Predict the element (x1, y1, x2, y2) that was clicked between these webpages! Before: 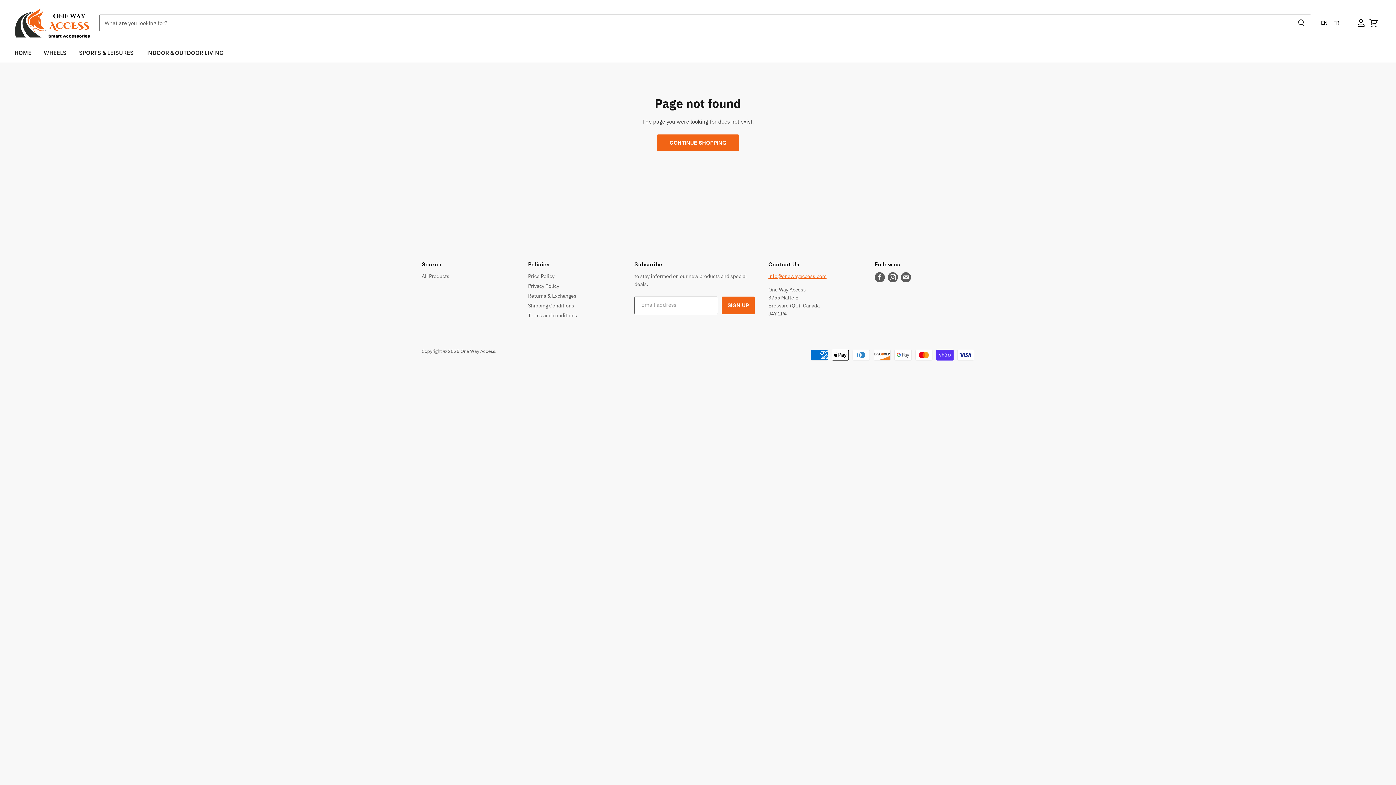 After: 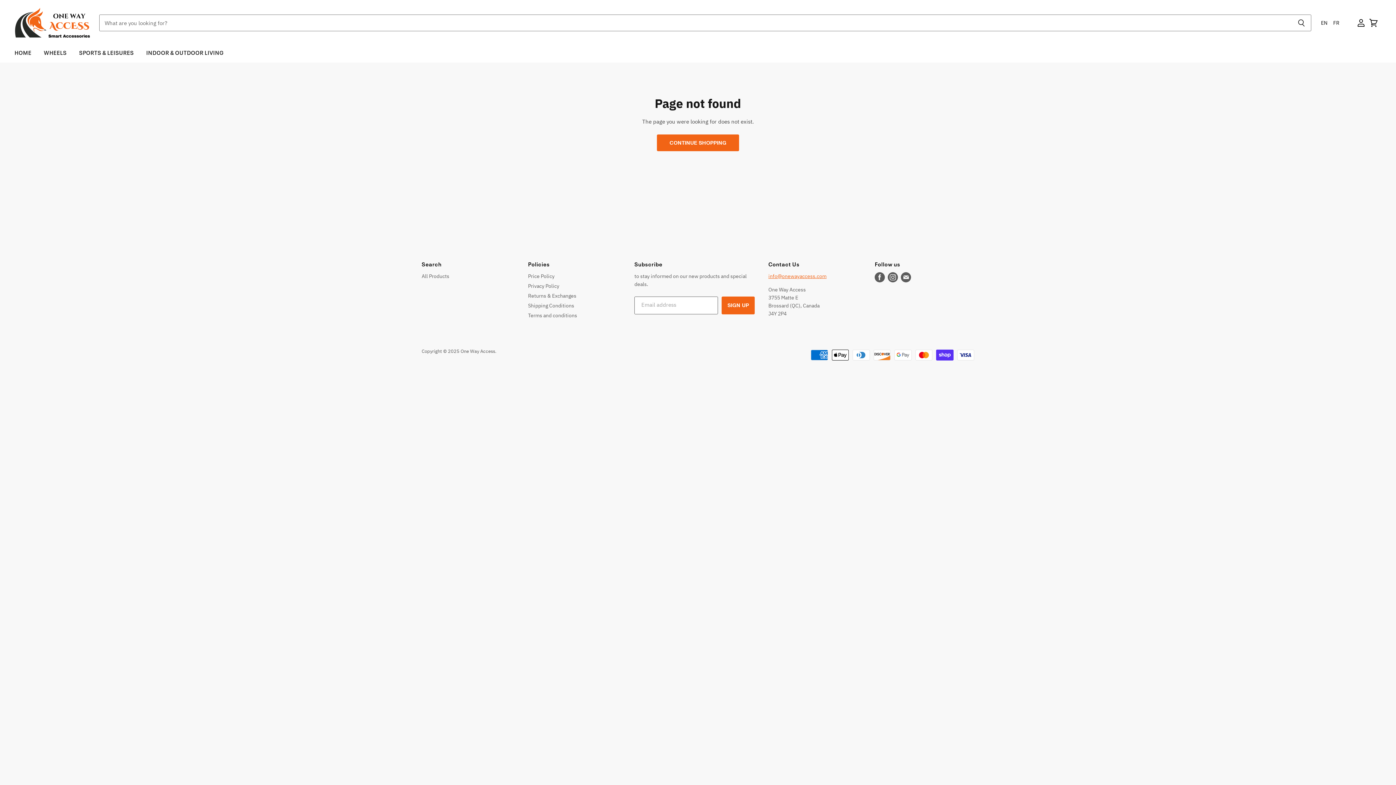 Action: label: info@onewayaccess.com bbox: (768, 273, 826, 279)